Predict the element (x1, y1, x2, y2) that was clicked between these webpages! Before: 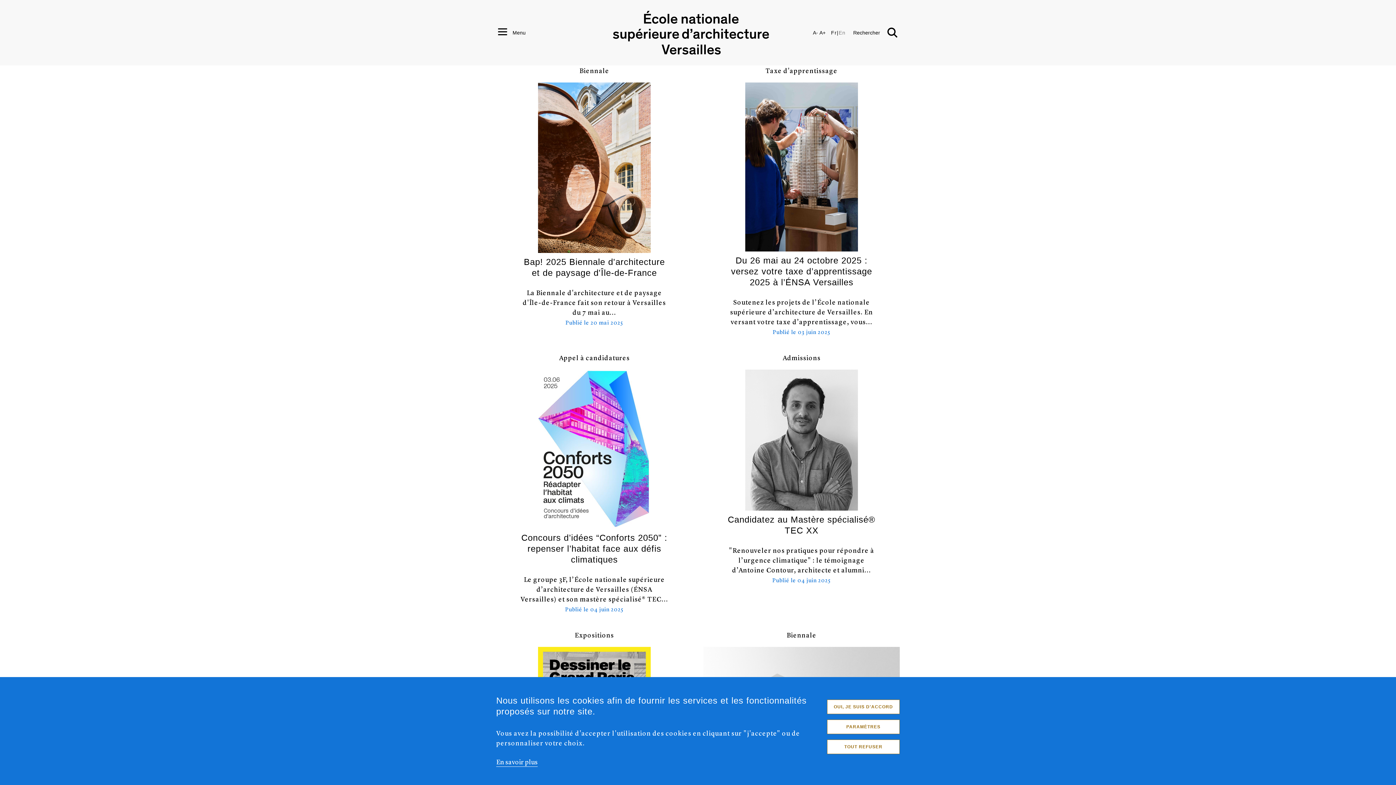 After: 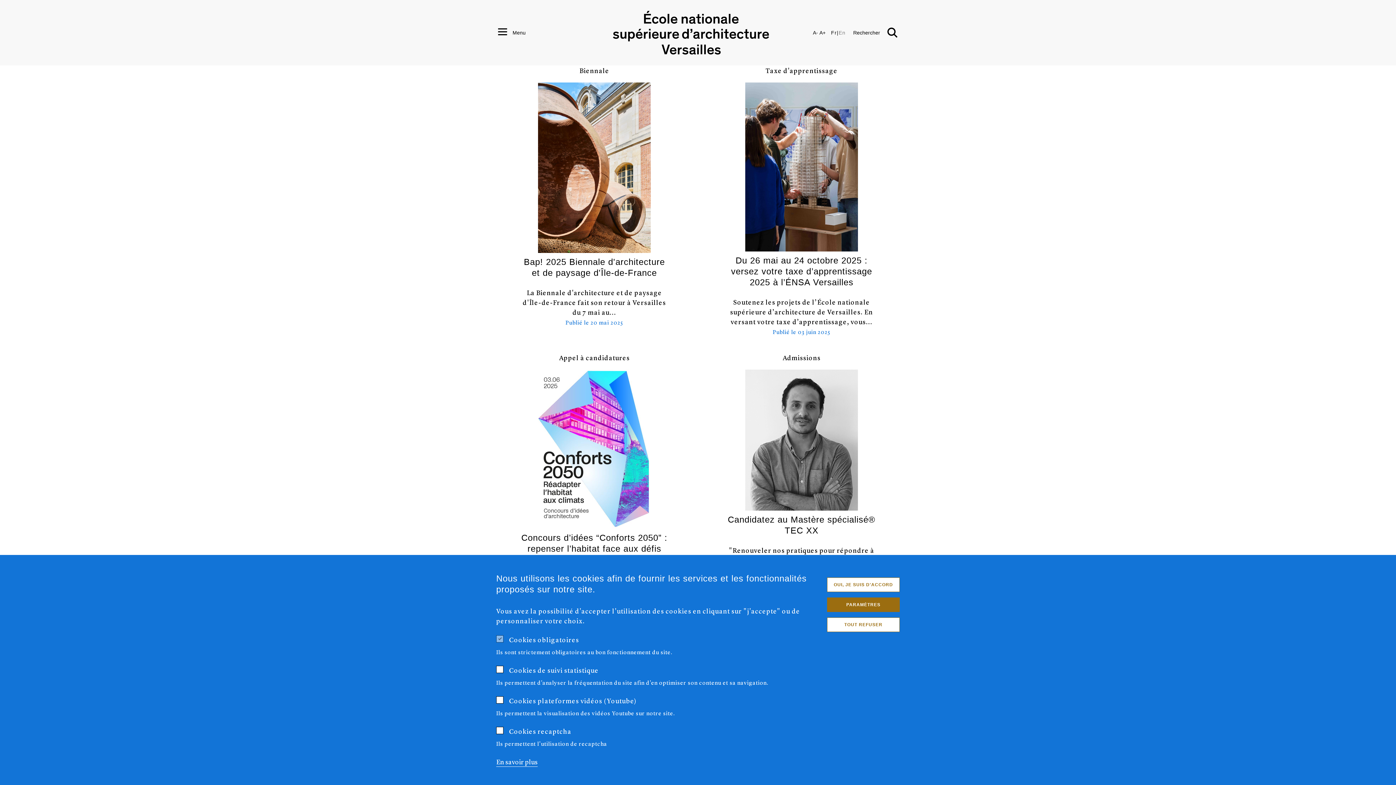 Action: label: PARAMÈTRES bbox: (827, 720, 900, 734)